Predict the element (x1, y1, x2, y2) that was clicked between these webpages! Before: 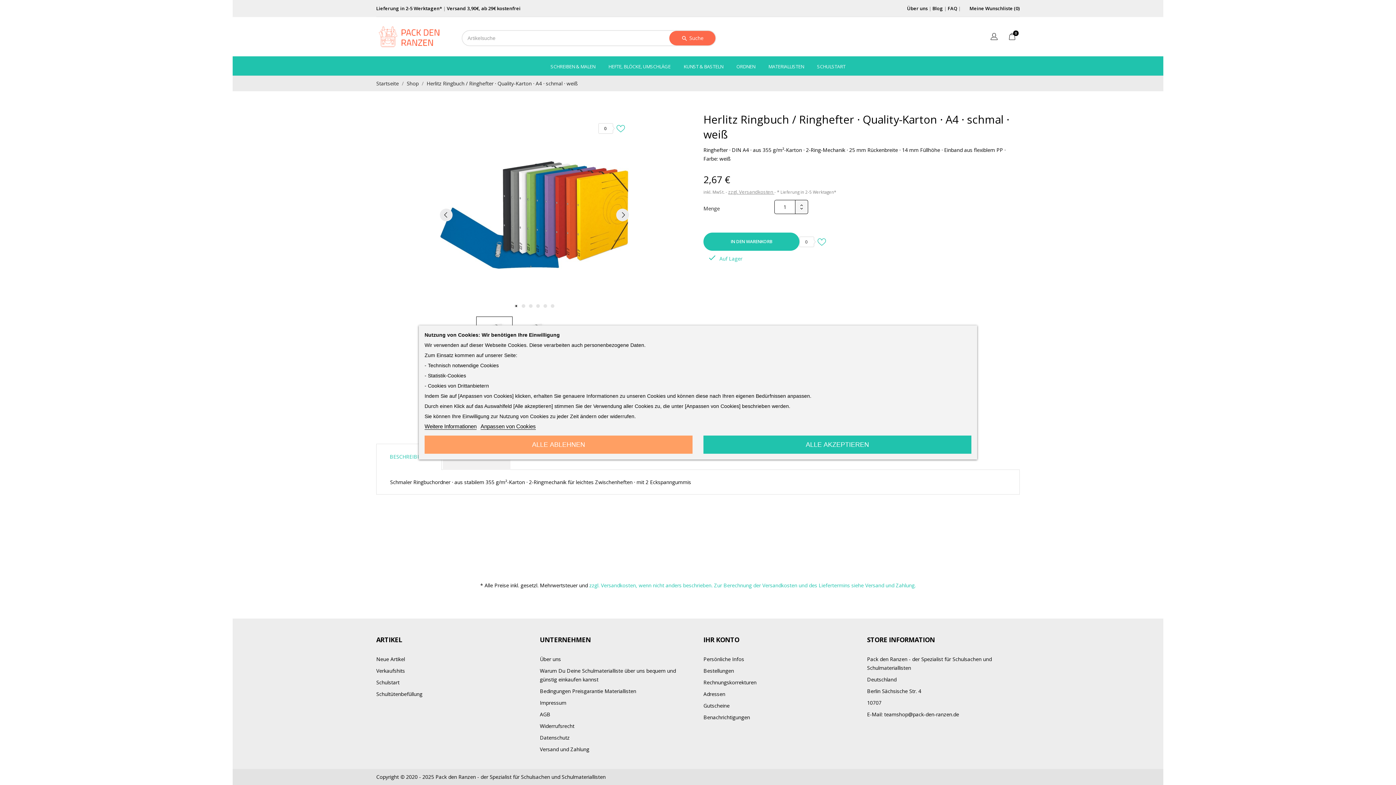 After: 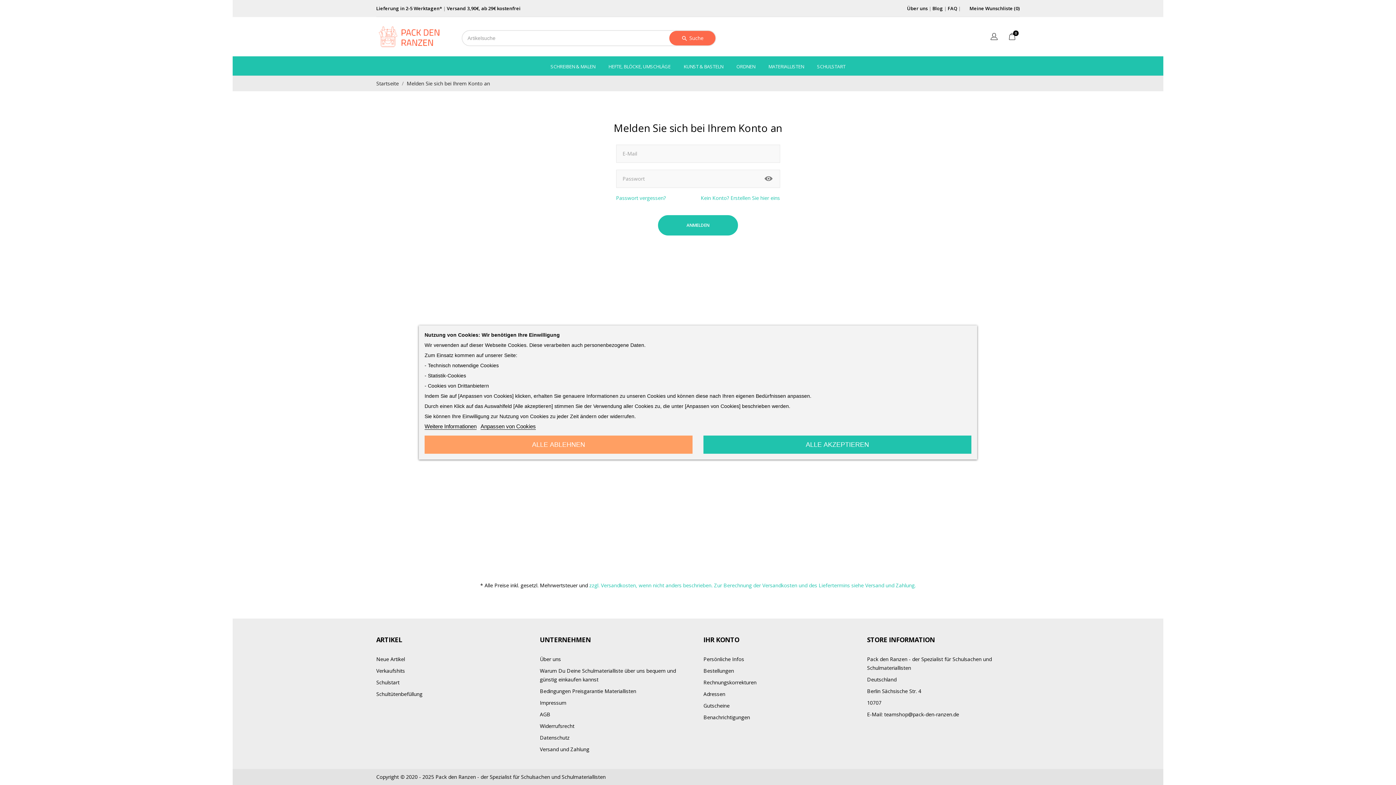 Action: label: IHR KONTO bbox: (703, 635, 739, 644)